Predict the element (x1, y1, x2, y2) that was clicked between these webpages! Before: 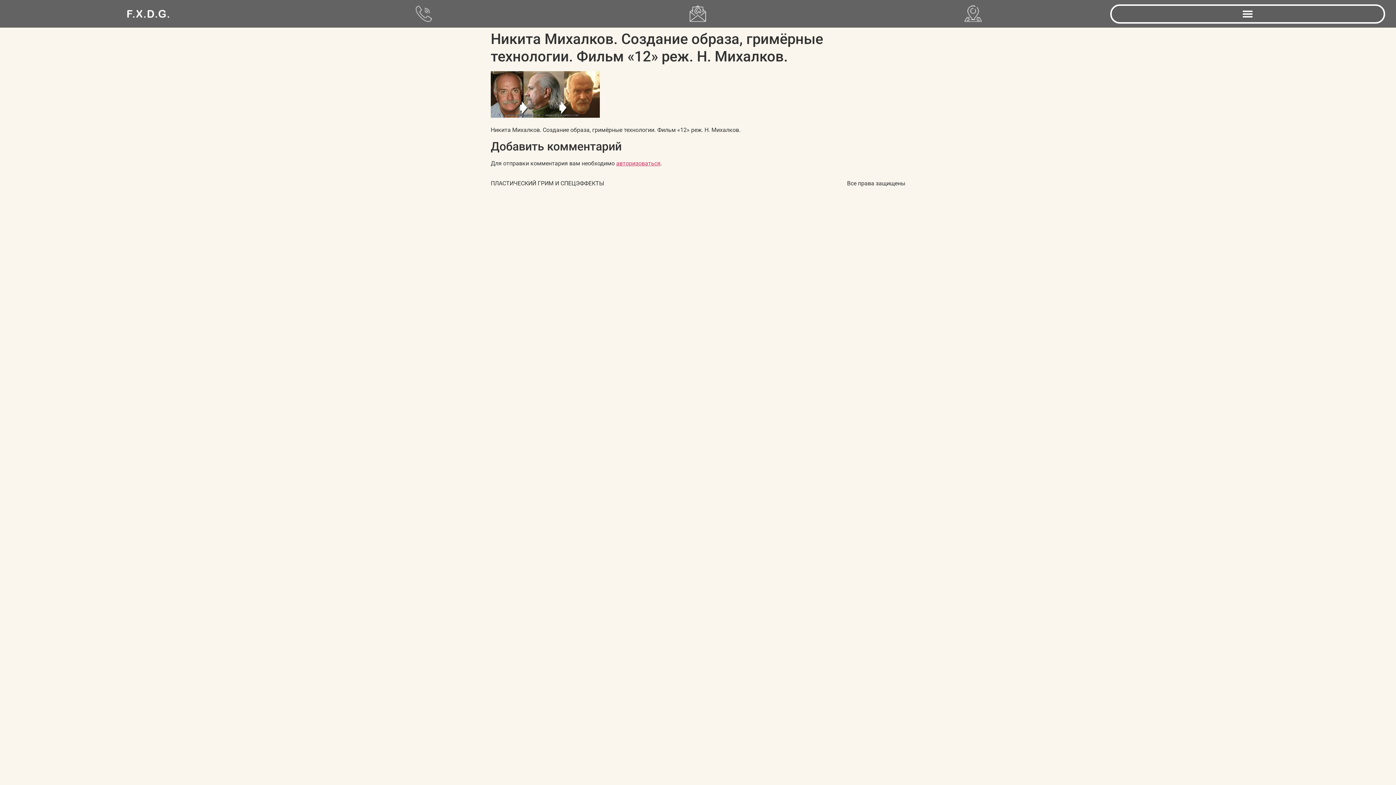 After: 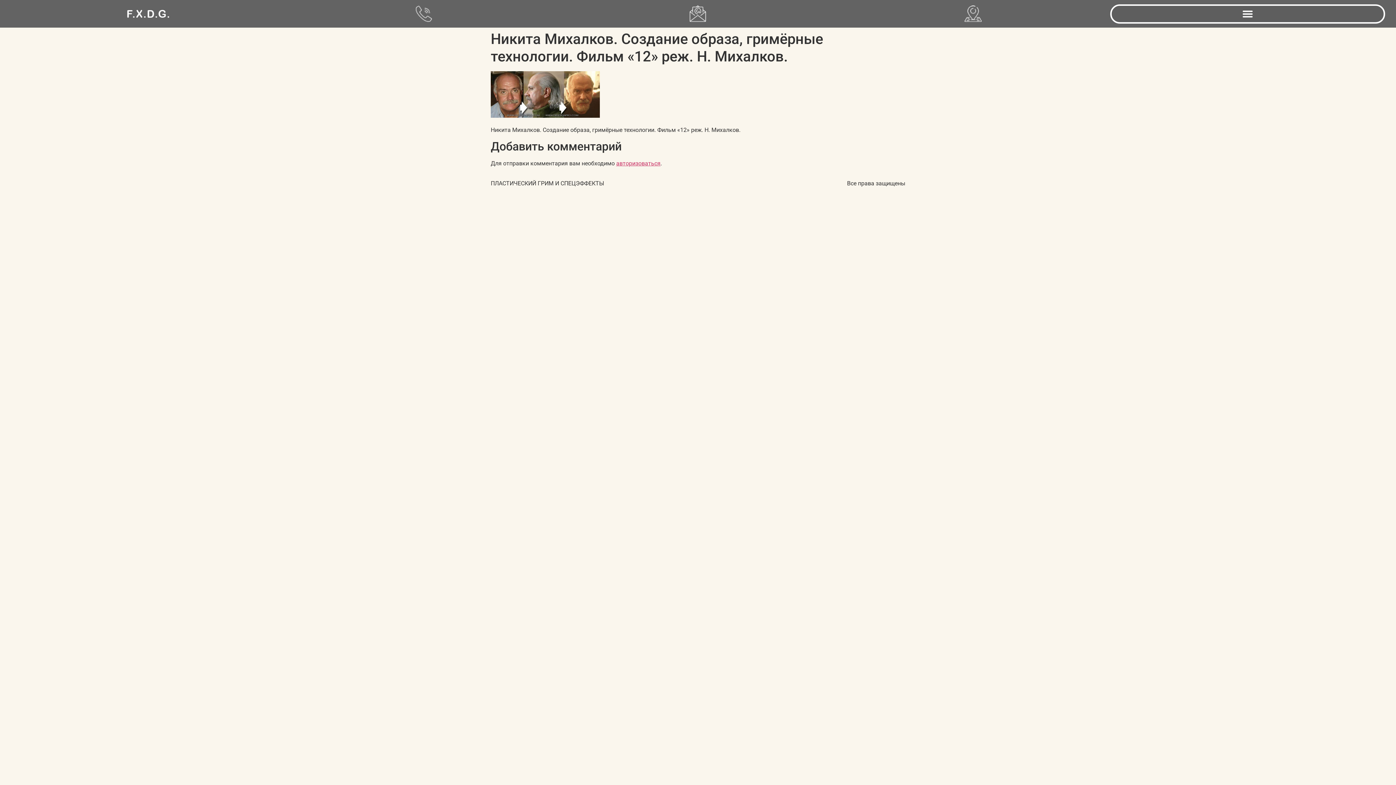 Action: bbox: (414, 4, 432, 22)